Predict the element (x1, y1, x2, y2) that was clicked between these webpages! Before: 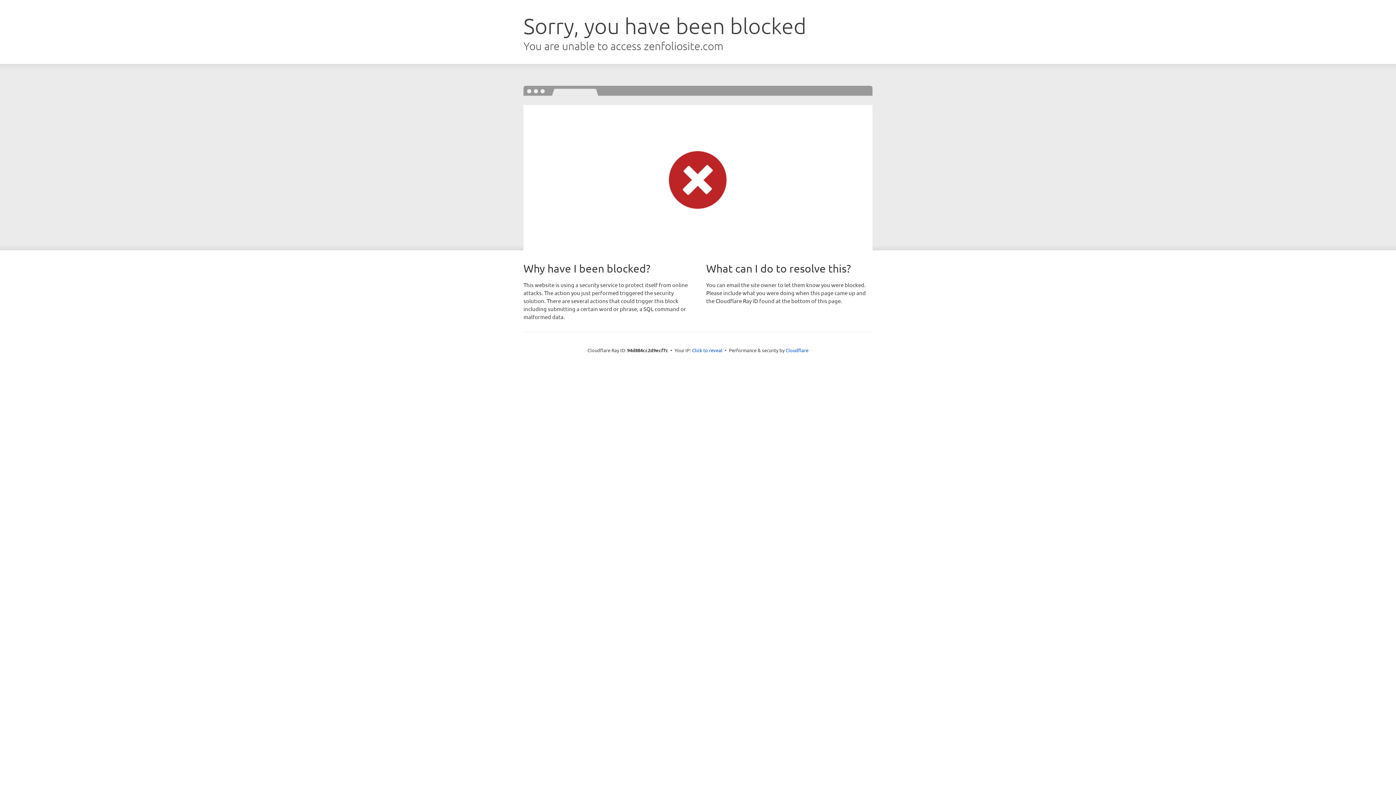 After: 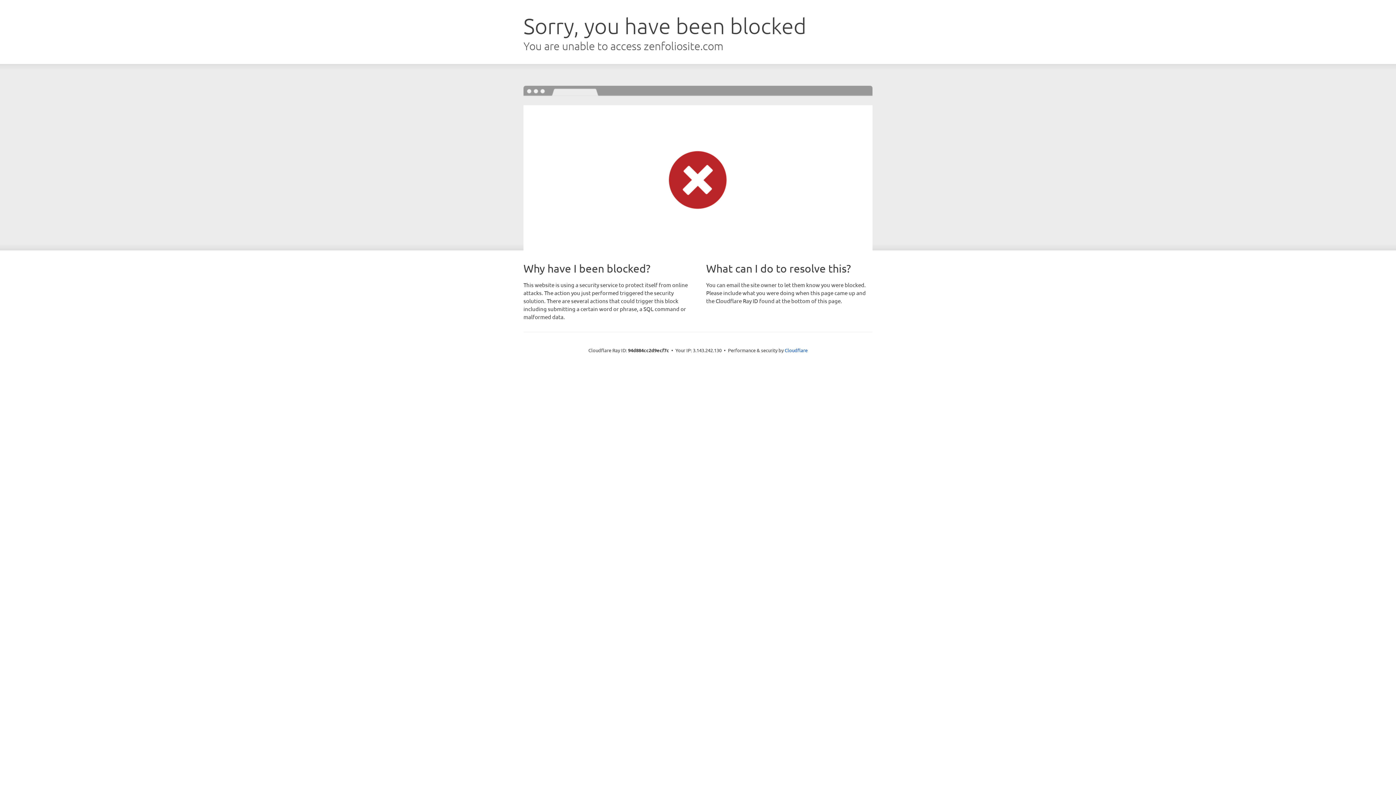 Action: label: Click to reveal bbox: (692, 346, 722, 353)